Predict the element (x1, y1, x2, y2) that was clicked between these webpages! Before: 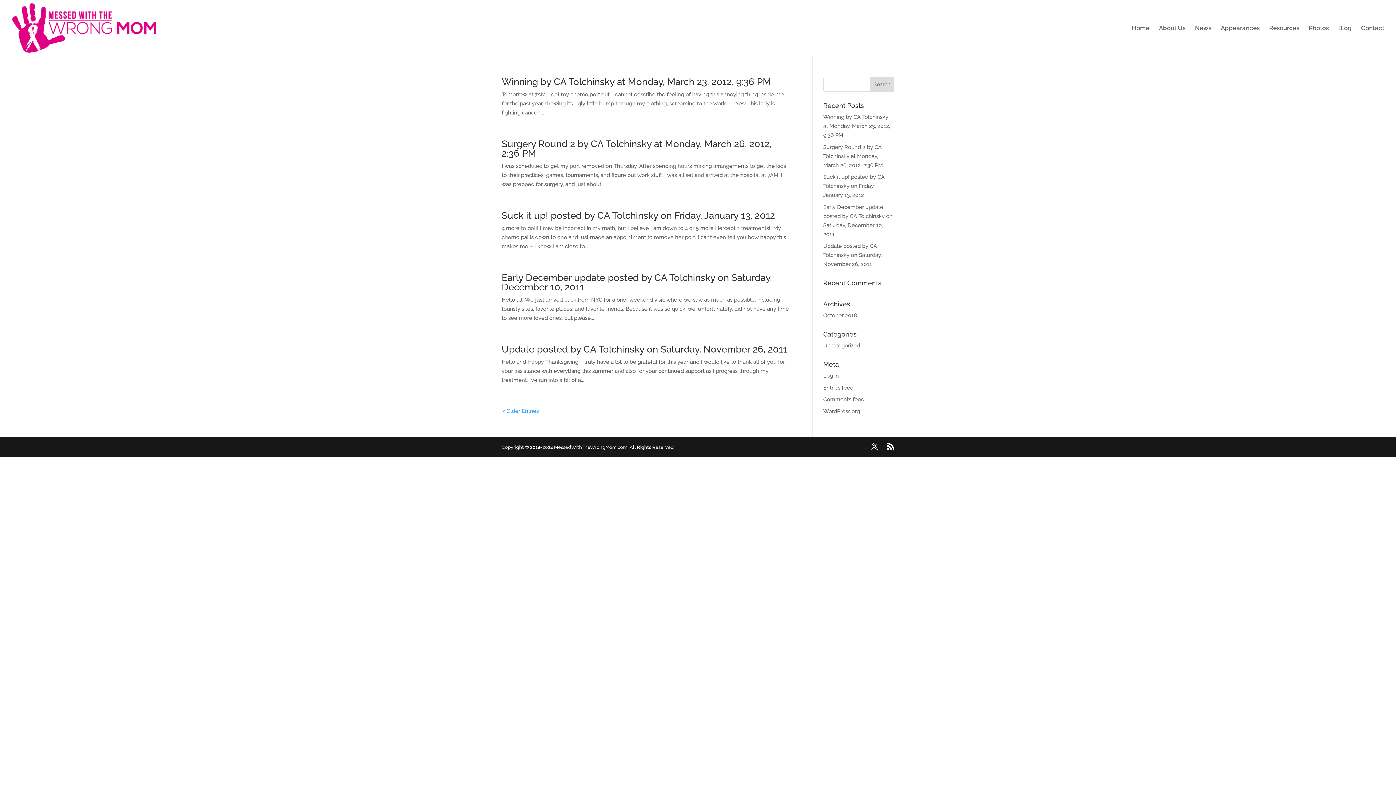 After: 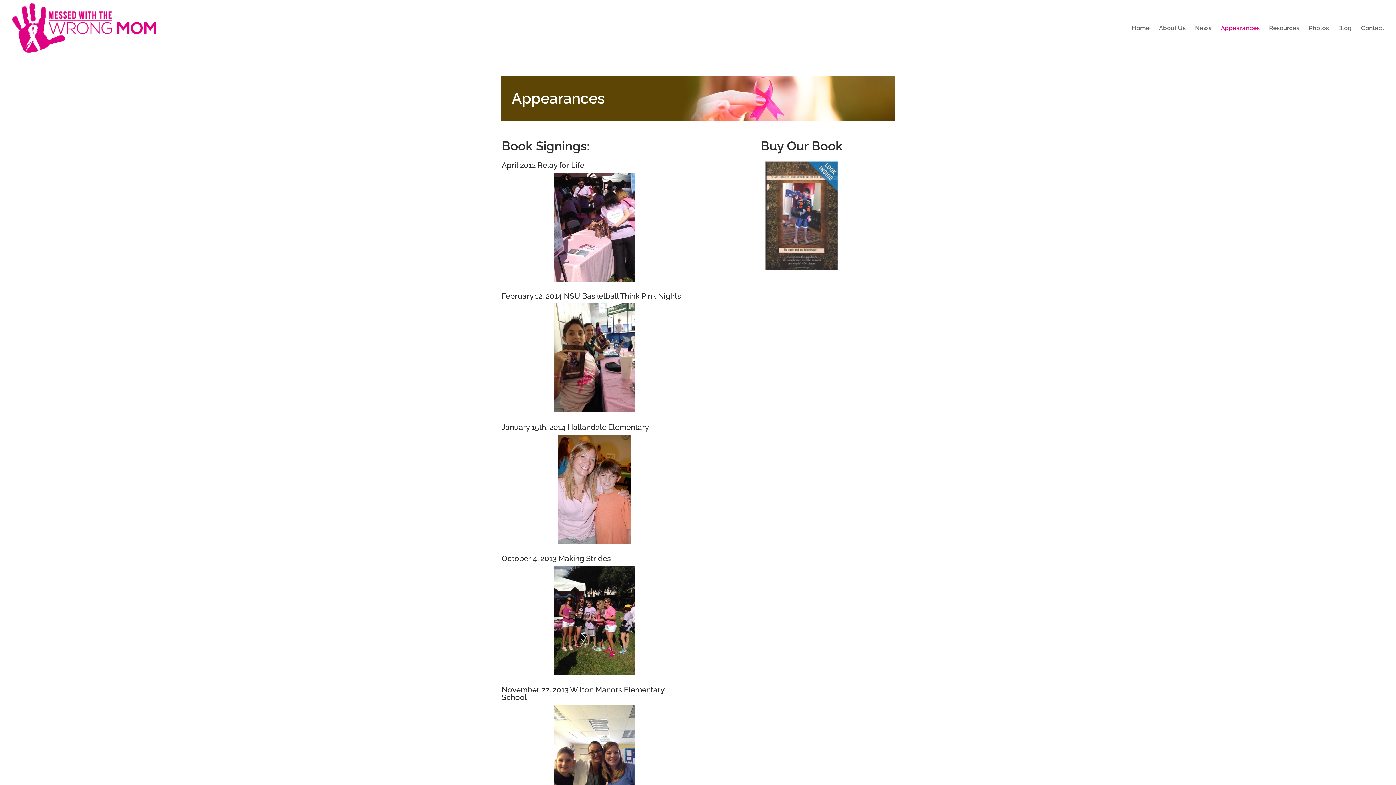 Action: bbox: (1221, 25, 1260, 56) label: Appearances